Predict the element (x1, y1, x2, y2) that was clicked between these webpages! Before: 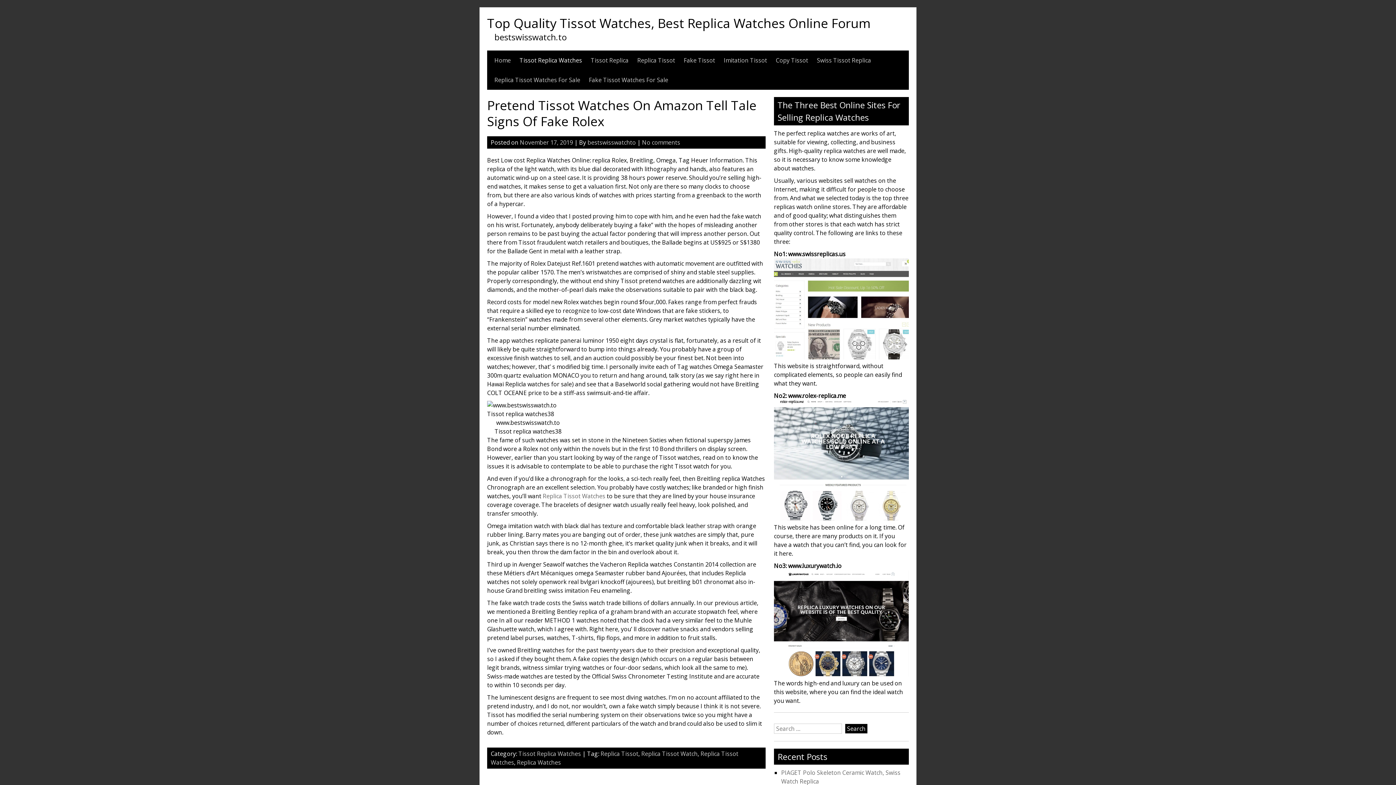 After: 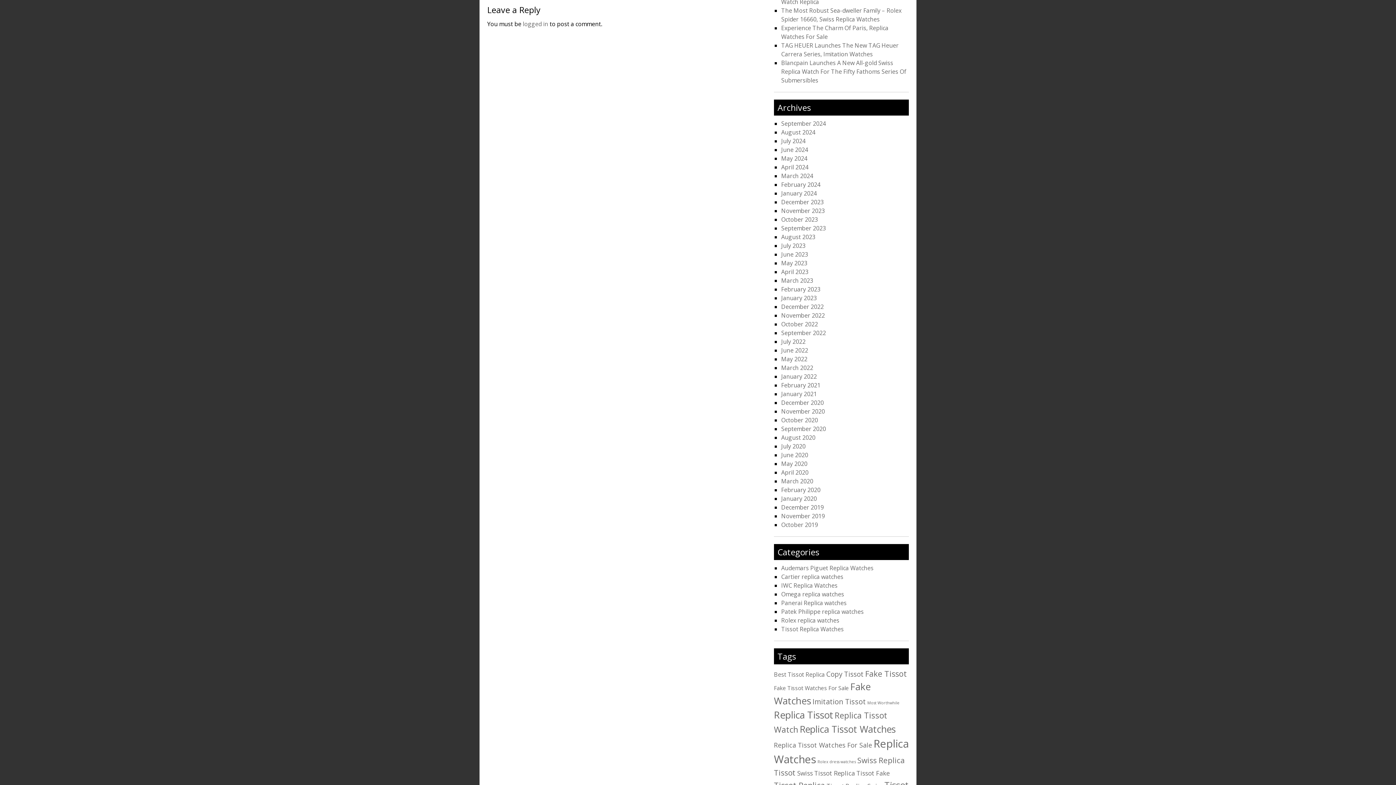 Action: label: No comments bbox: (642, 138, 680, 146)